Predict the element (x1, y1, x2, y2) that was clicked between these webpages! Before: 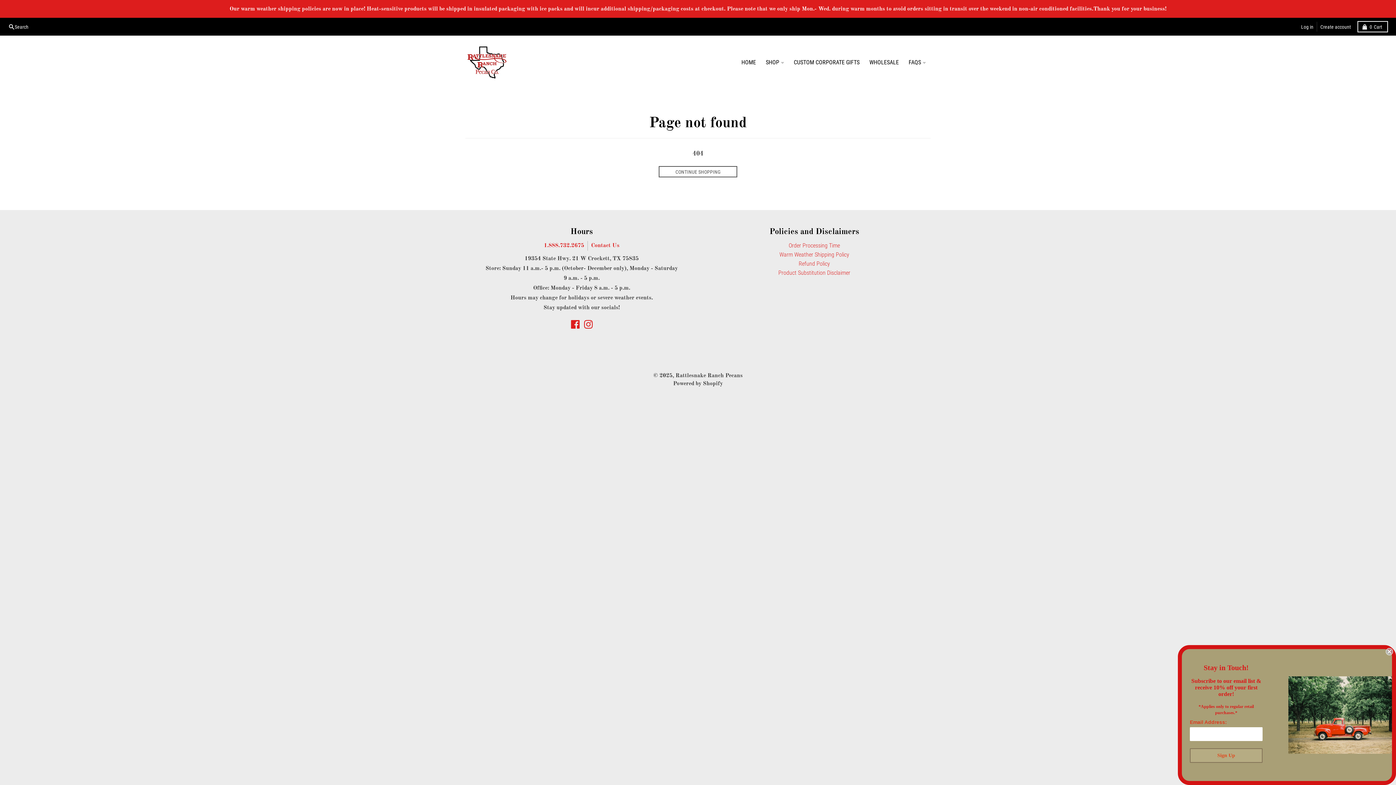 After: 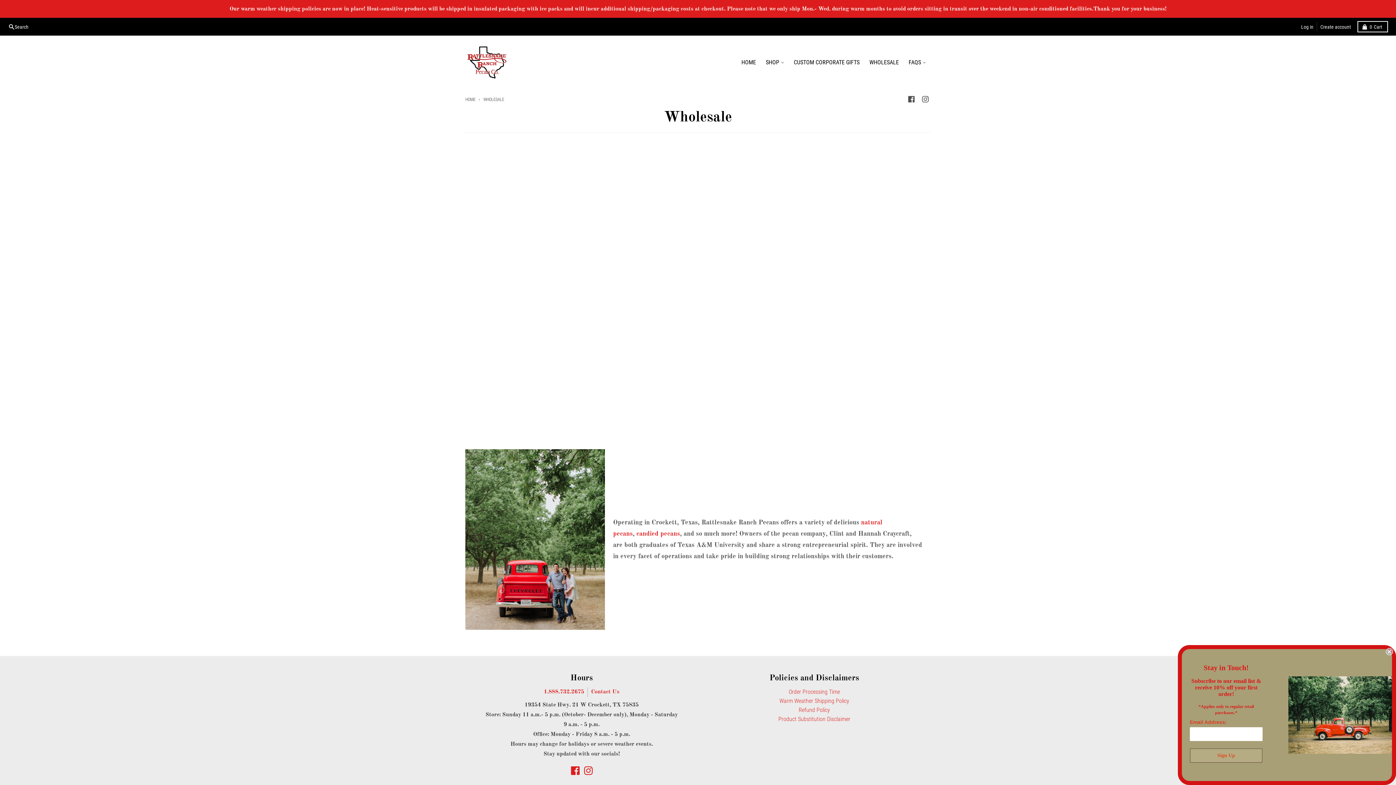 Action: label: WHOLESALE bbox: (864, 38, 904, 85)